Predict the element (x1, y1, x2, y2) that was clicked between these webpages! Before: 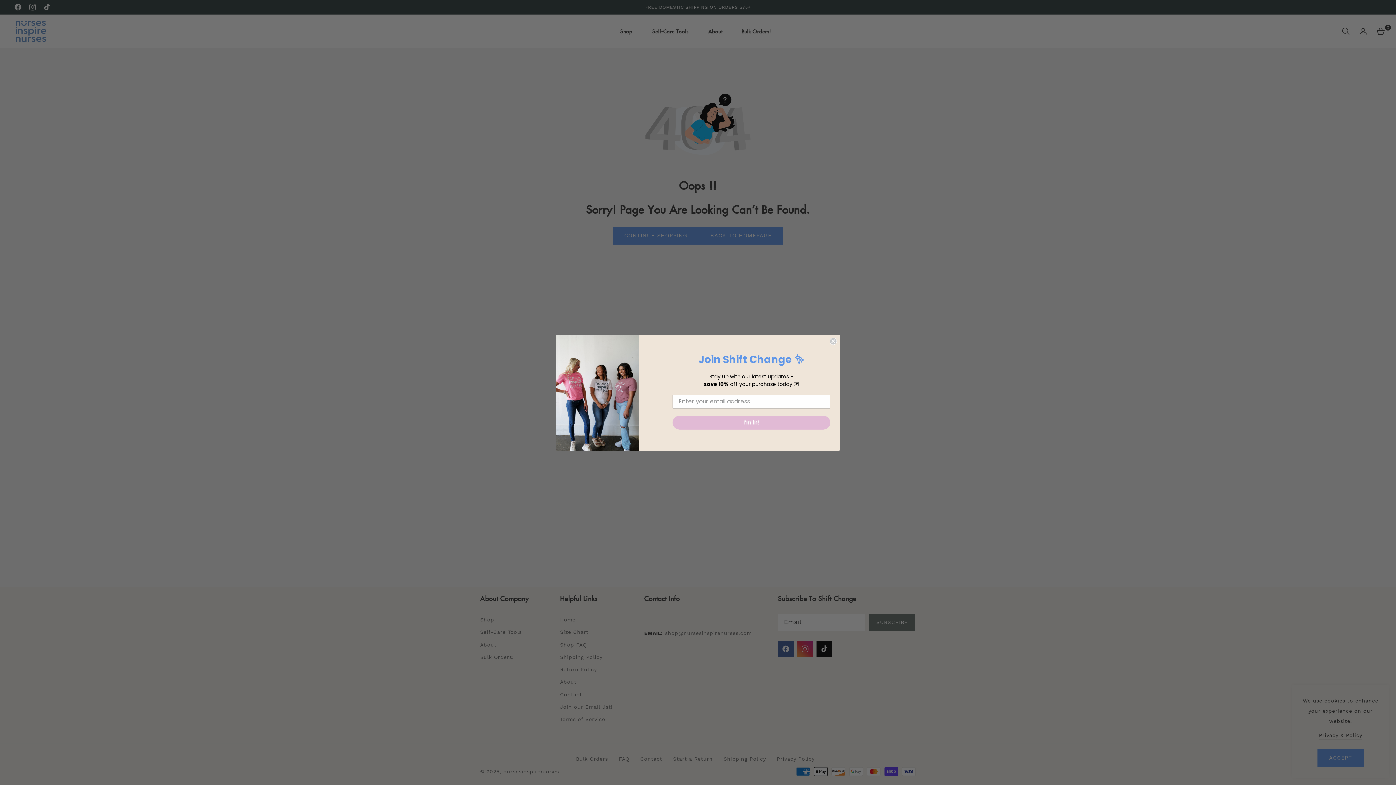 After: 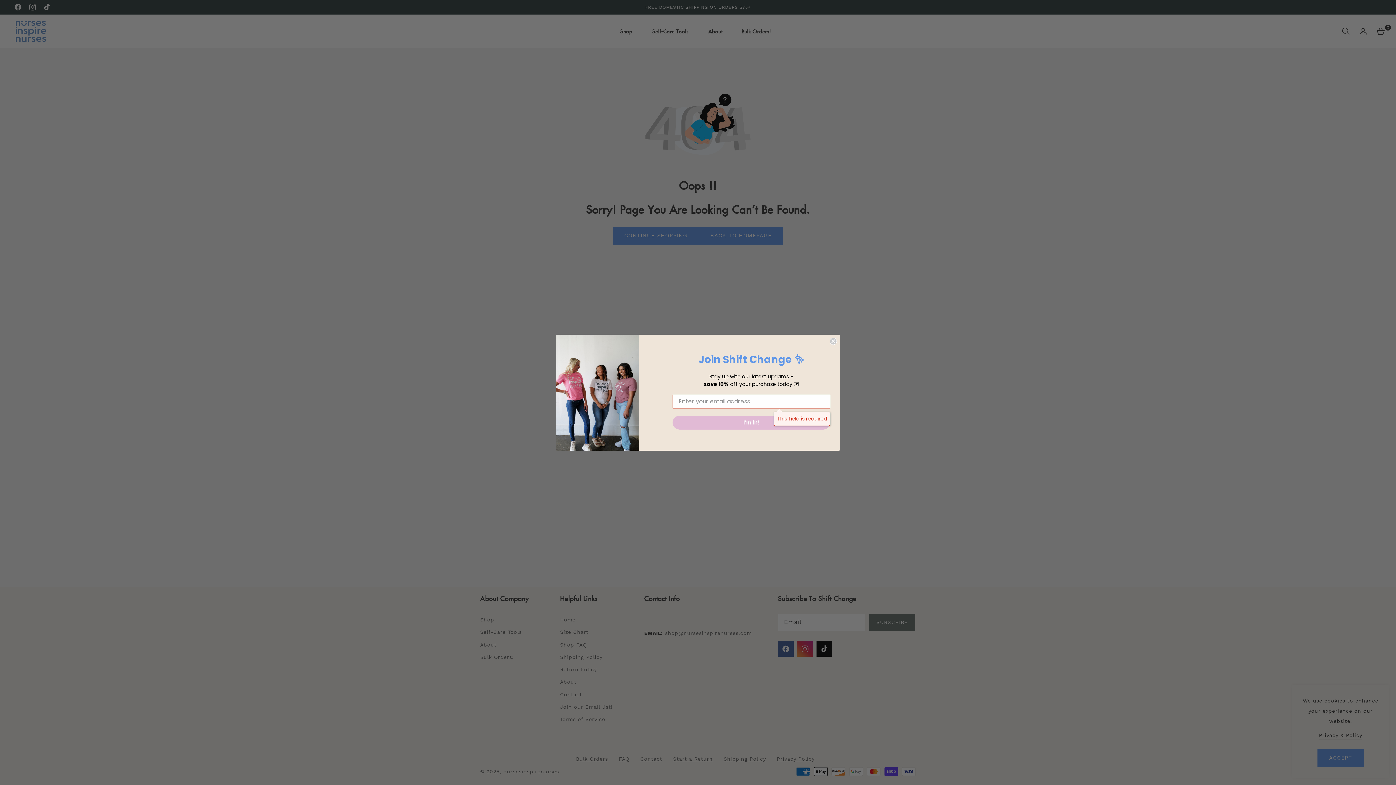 Action: label: I'm in! bbox: (672, 415, 830, 429)